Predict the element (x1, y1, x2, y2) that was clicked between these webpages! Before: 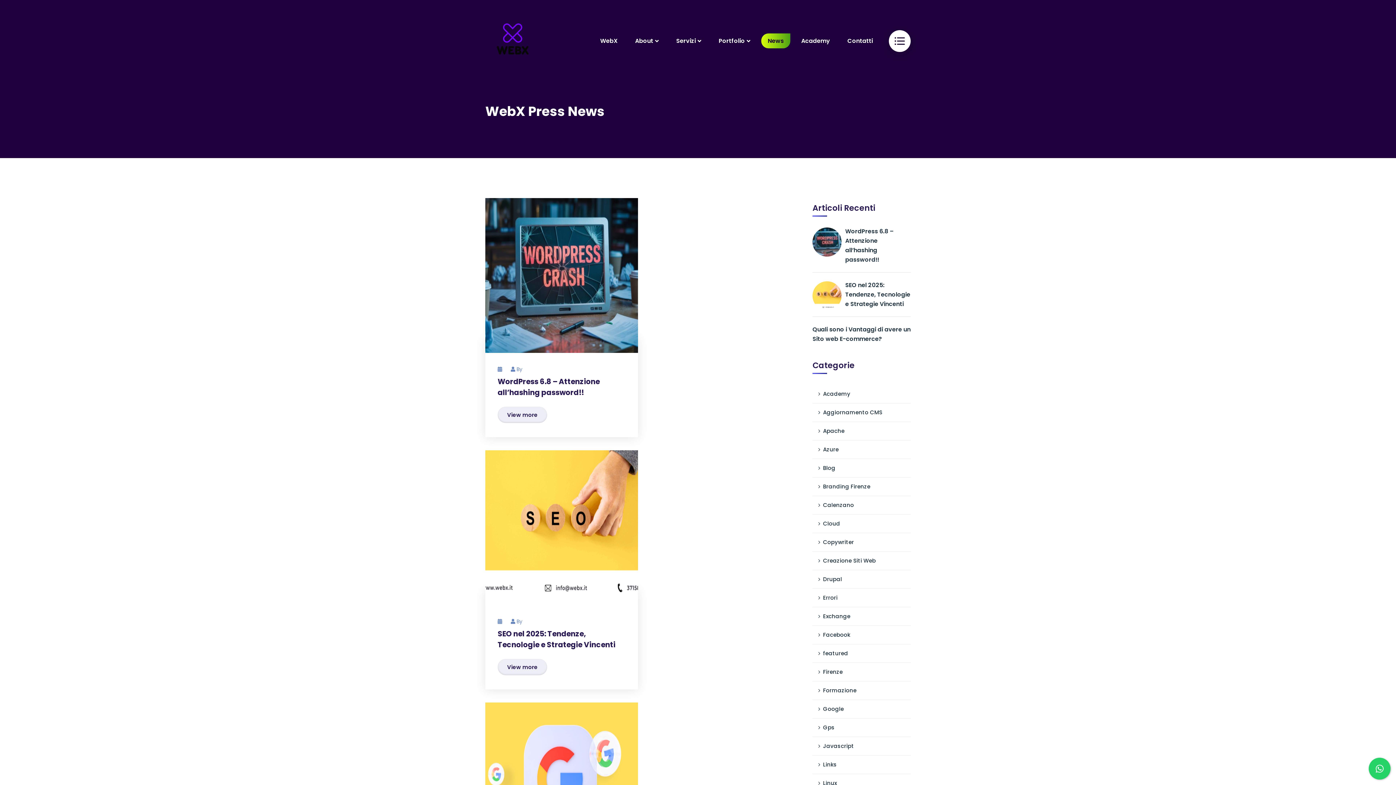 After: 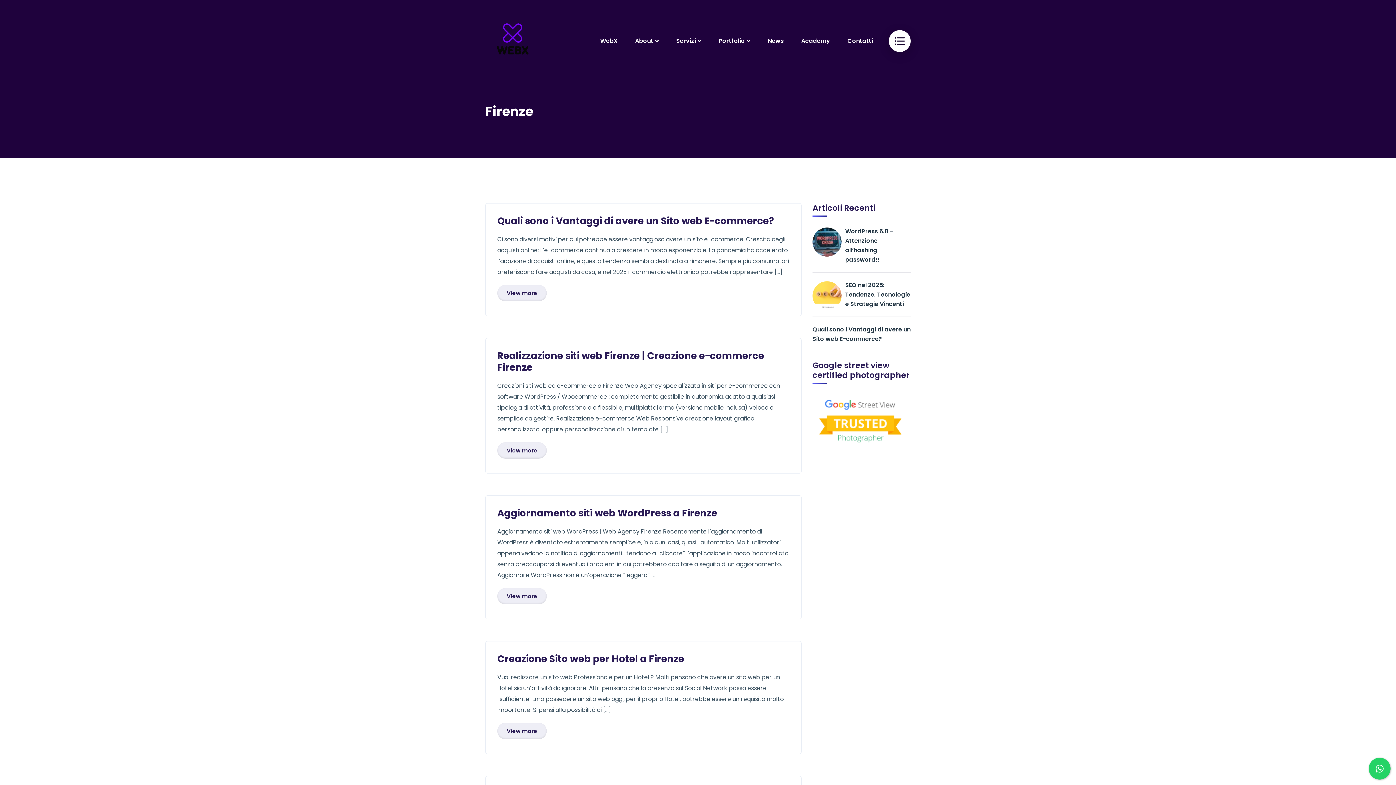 Action: bbox: (812, 663, 910, 681) label: Firenze